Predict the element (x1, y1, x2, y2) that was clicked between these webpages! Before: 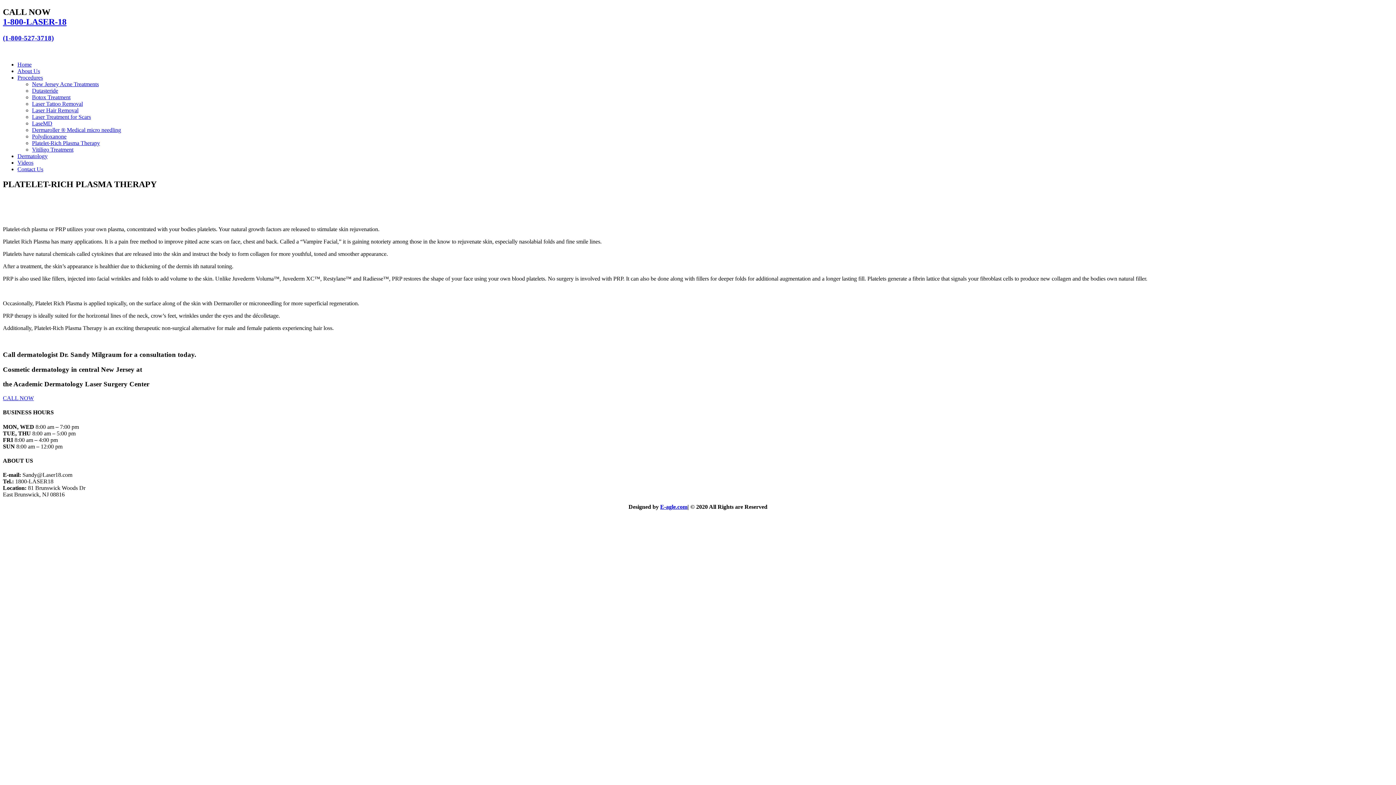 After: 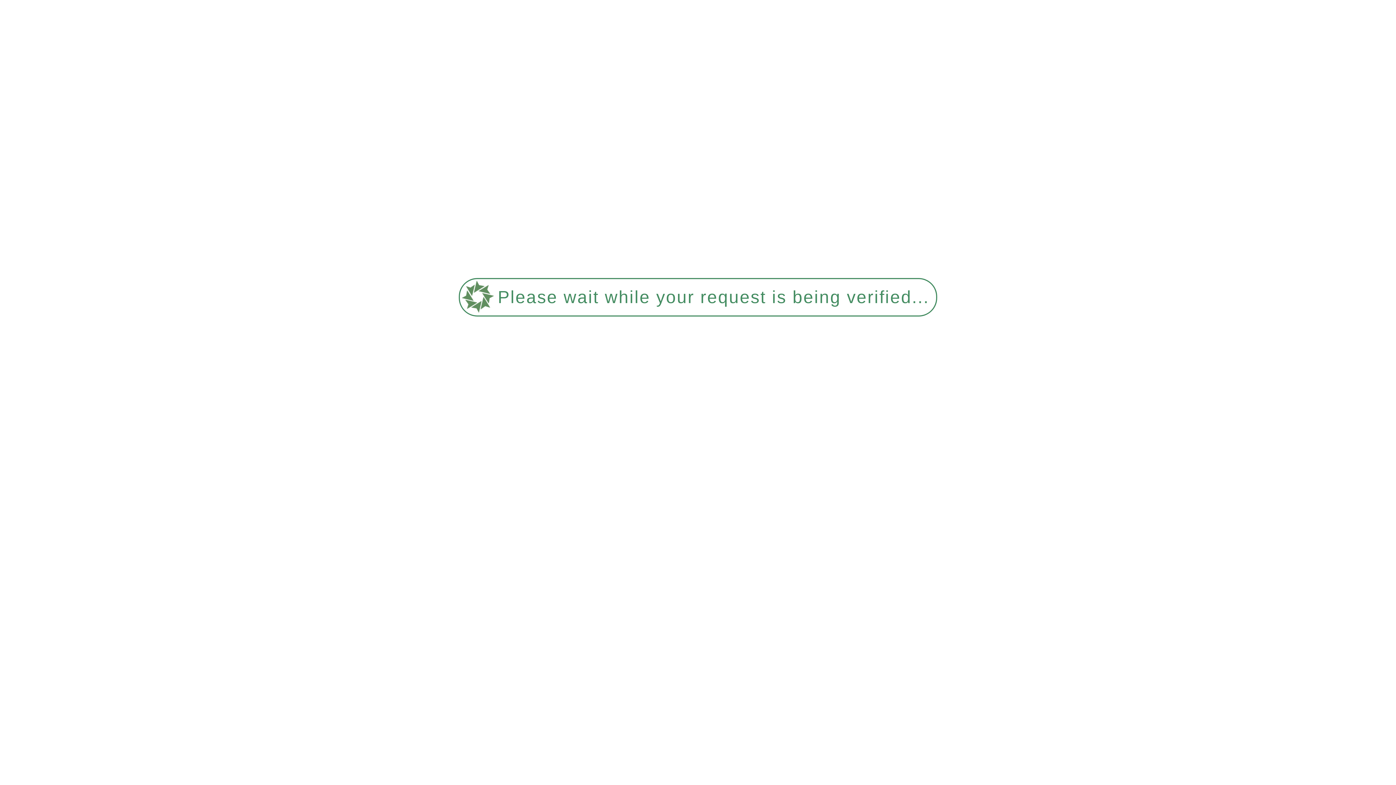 Action: bbox: (32, 113, 90, 119) label: Laser Treatment for Scars